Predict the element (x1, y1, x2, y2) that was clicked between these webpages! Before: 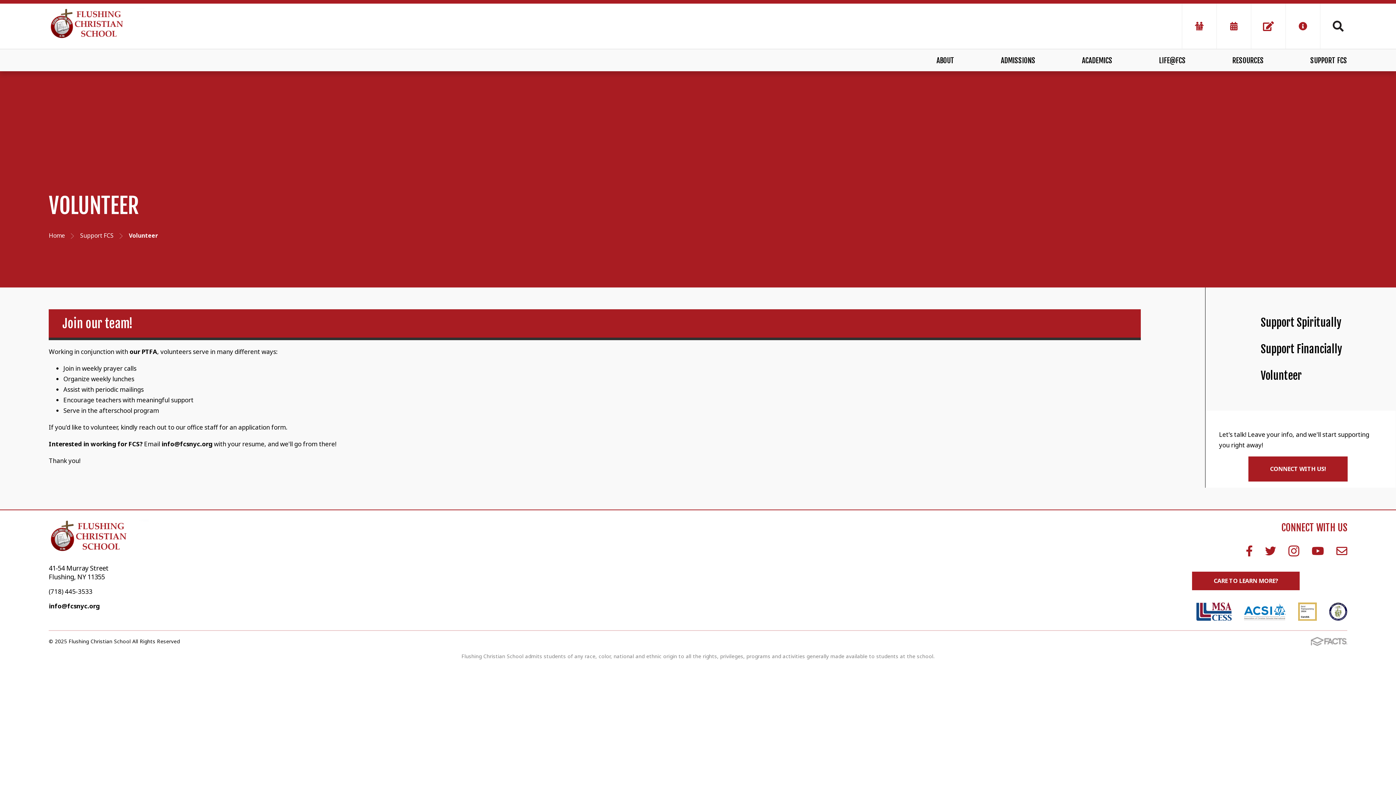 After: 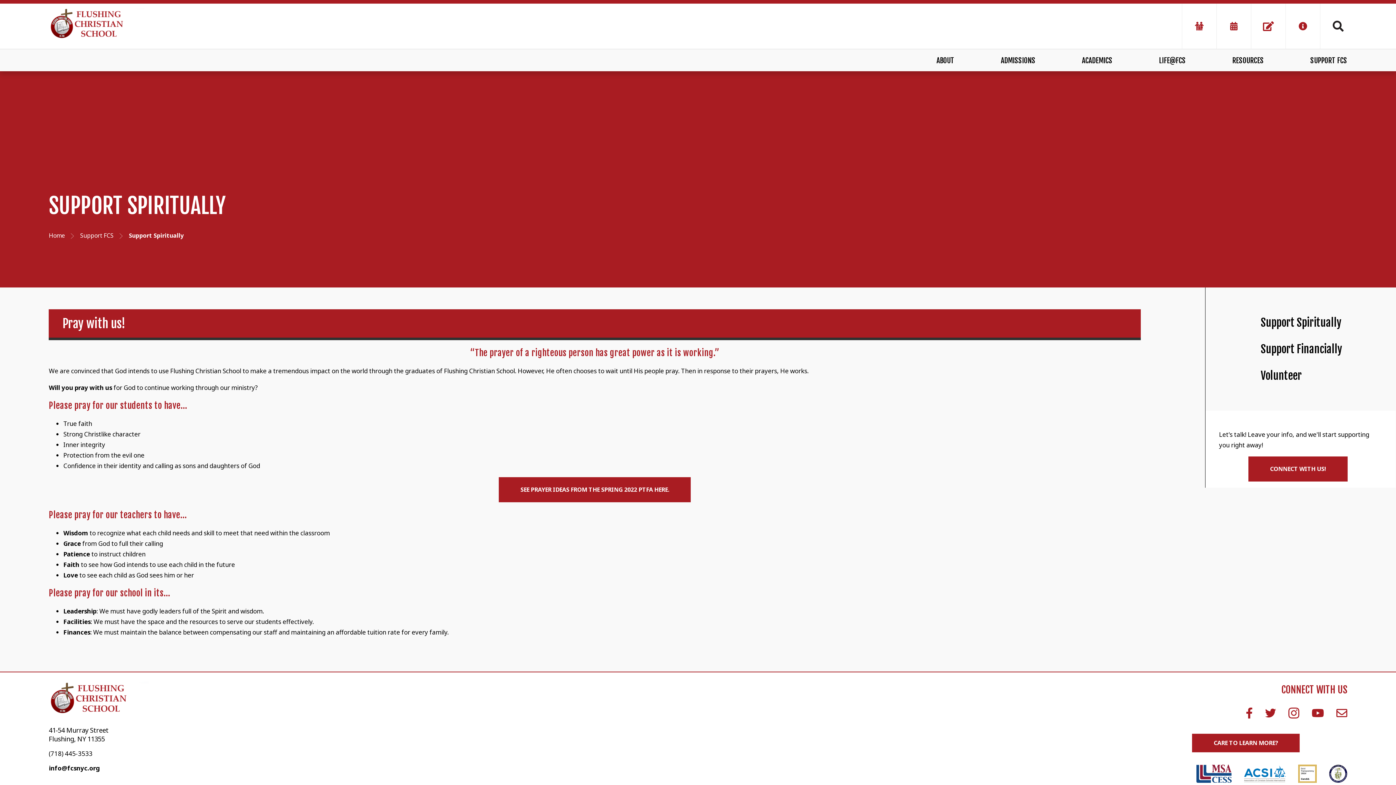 Action: bbox: (1261, 309, 1395, 336) label: Support Spiritually